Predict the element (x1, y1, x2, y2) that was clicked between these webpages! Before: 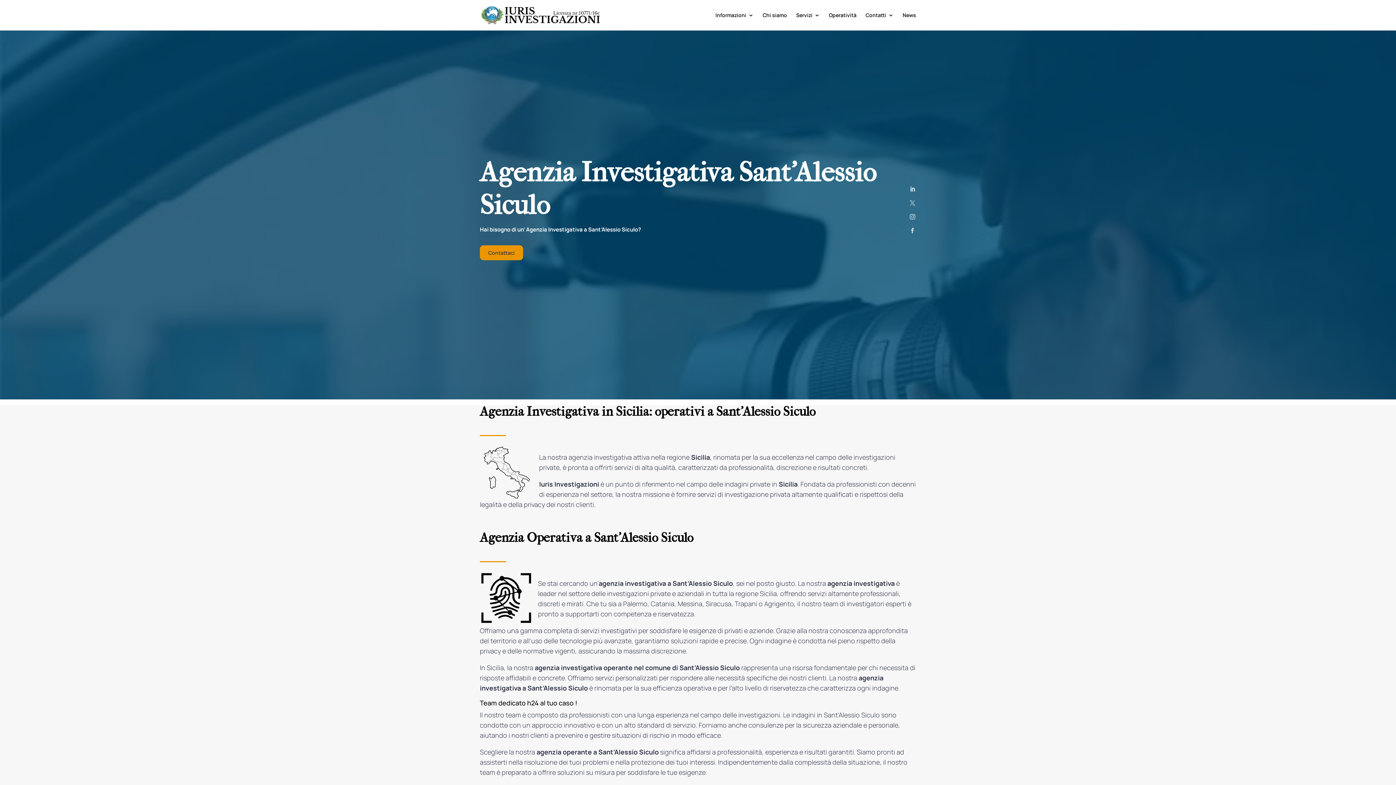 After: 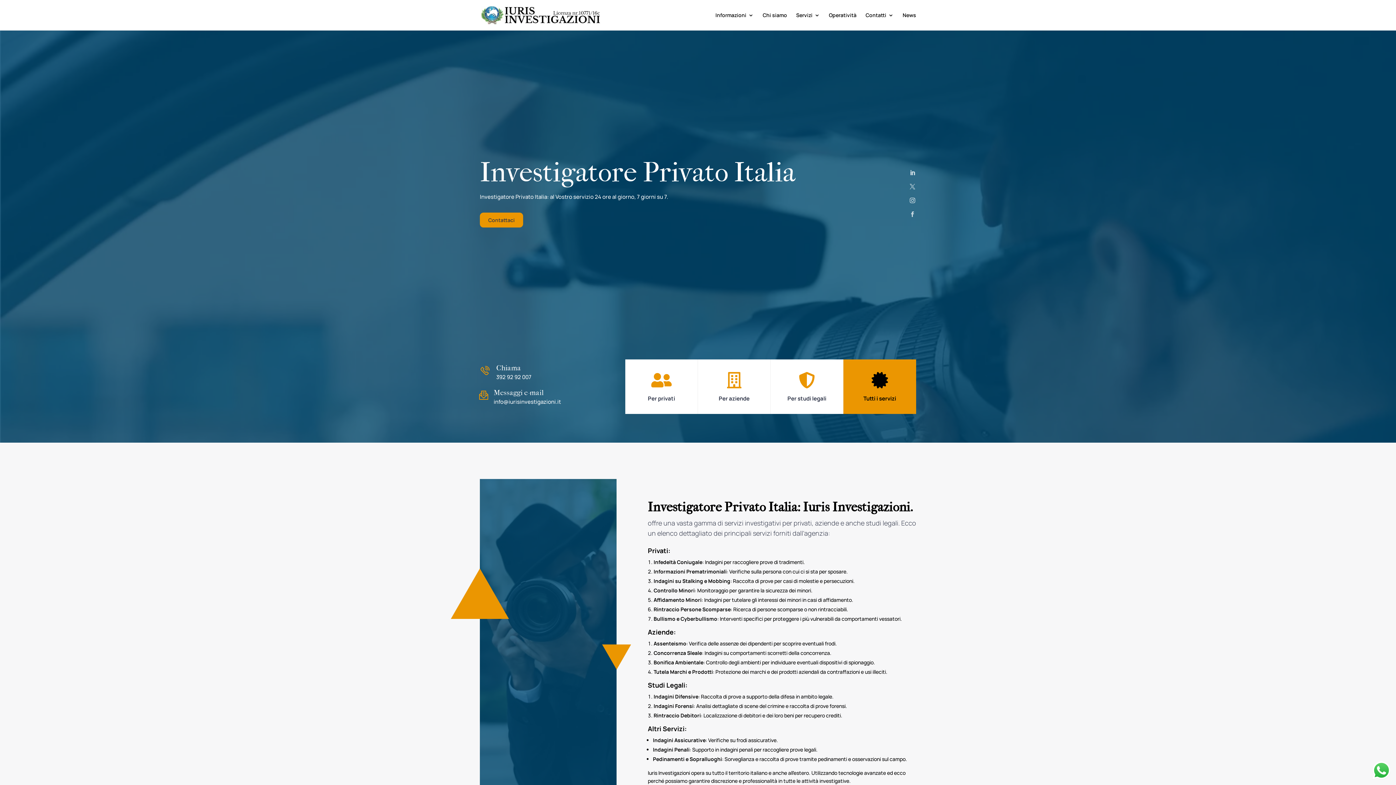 Action: bbox: (481, 11, 600, 18)